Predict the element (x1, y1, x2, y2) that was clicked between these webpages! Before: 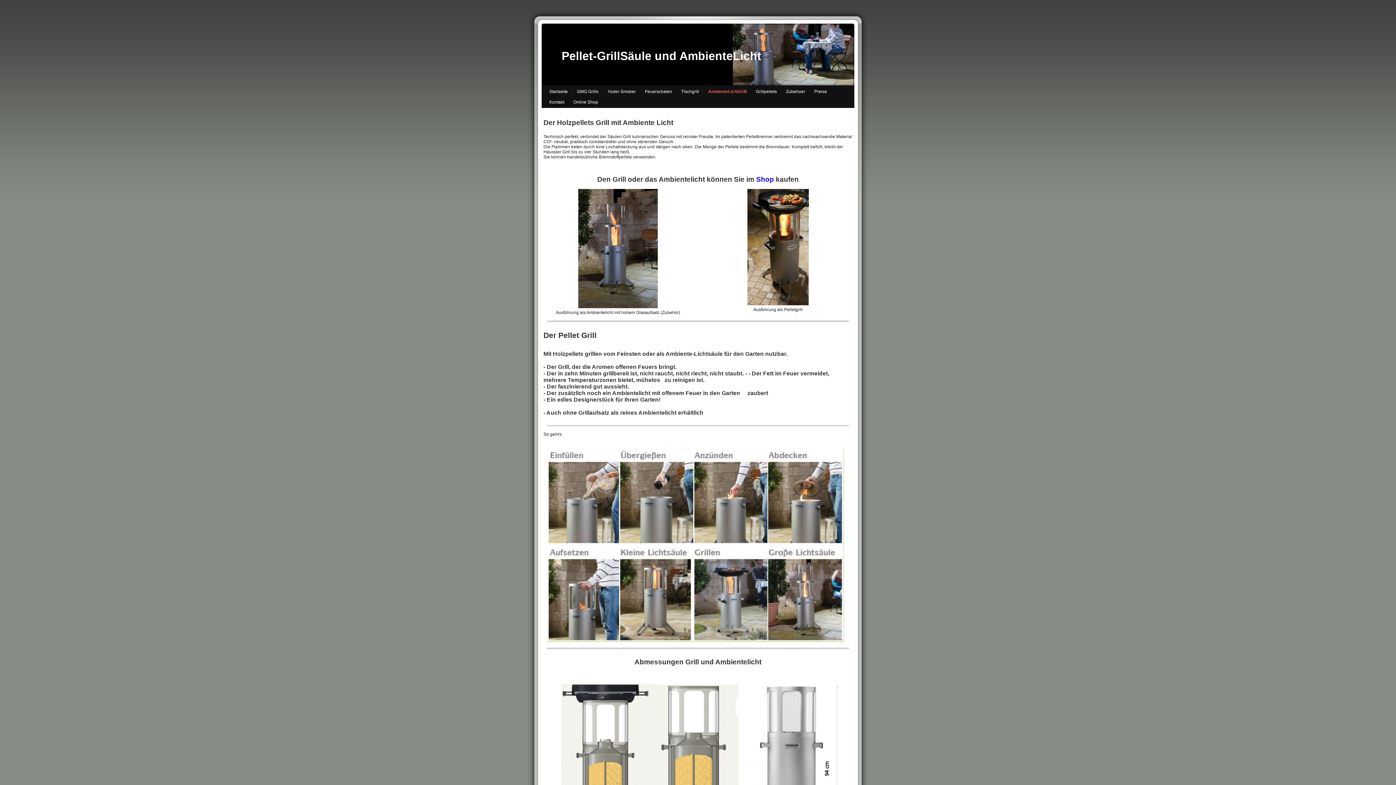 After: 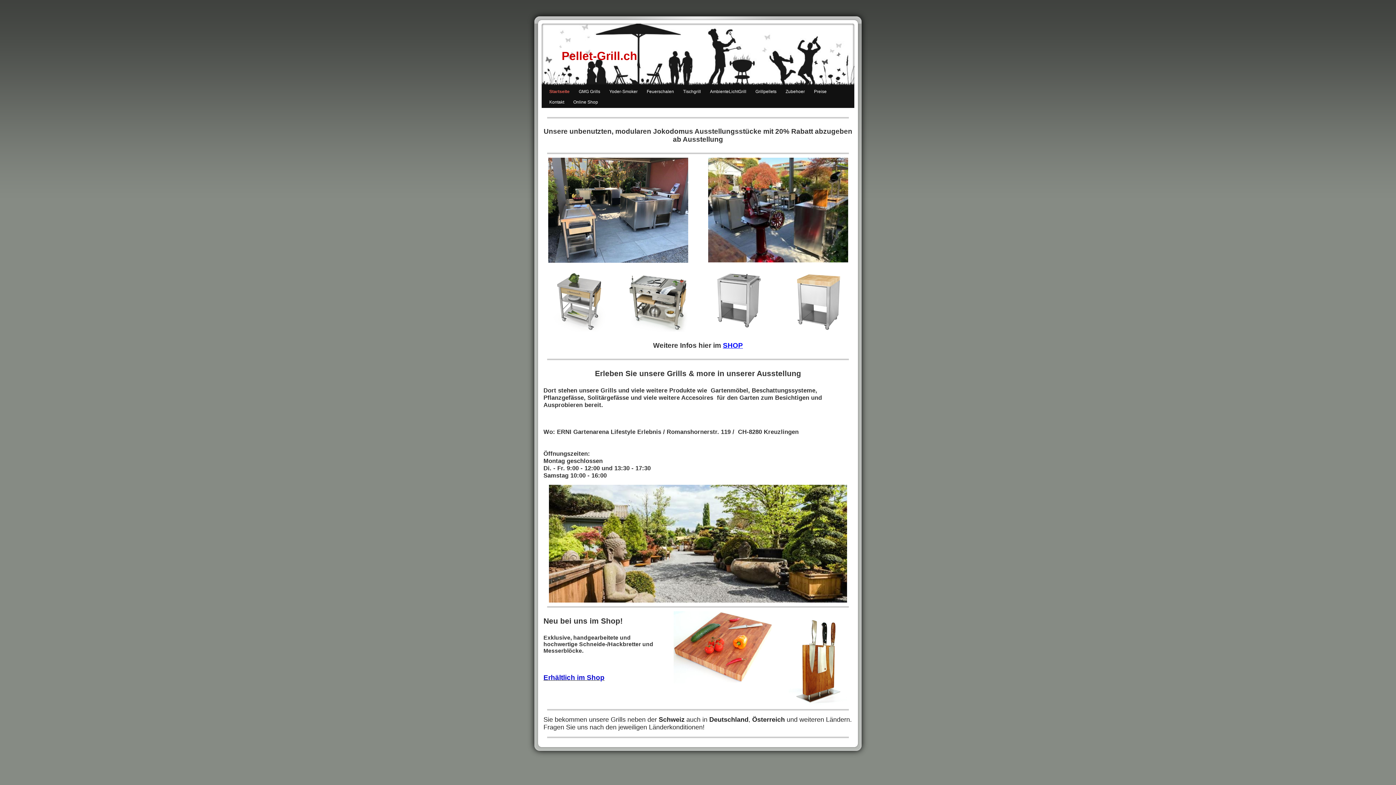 Action: label: Pellet-GrillSäule und AmbienteLicht bbox: (556, 49, 766, 62)